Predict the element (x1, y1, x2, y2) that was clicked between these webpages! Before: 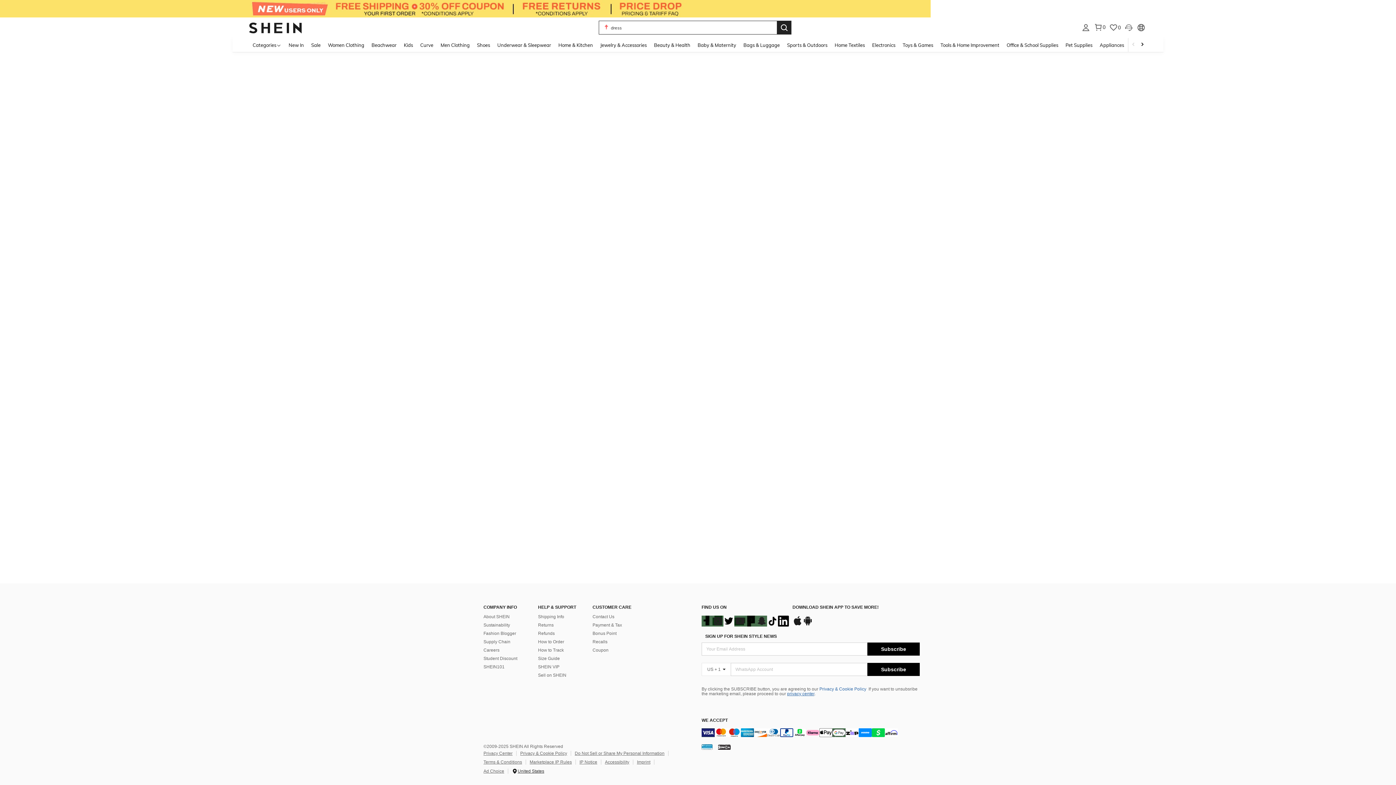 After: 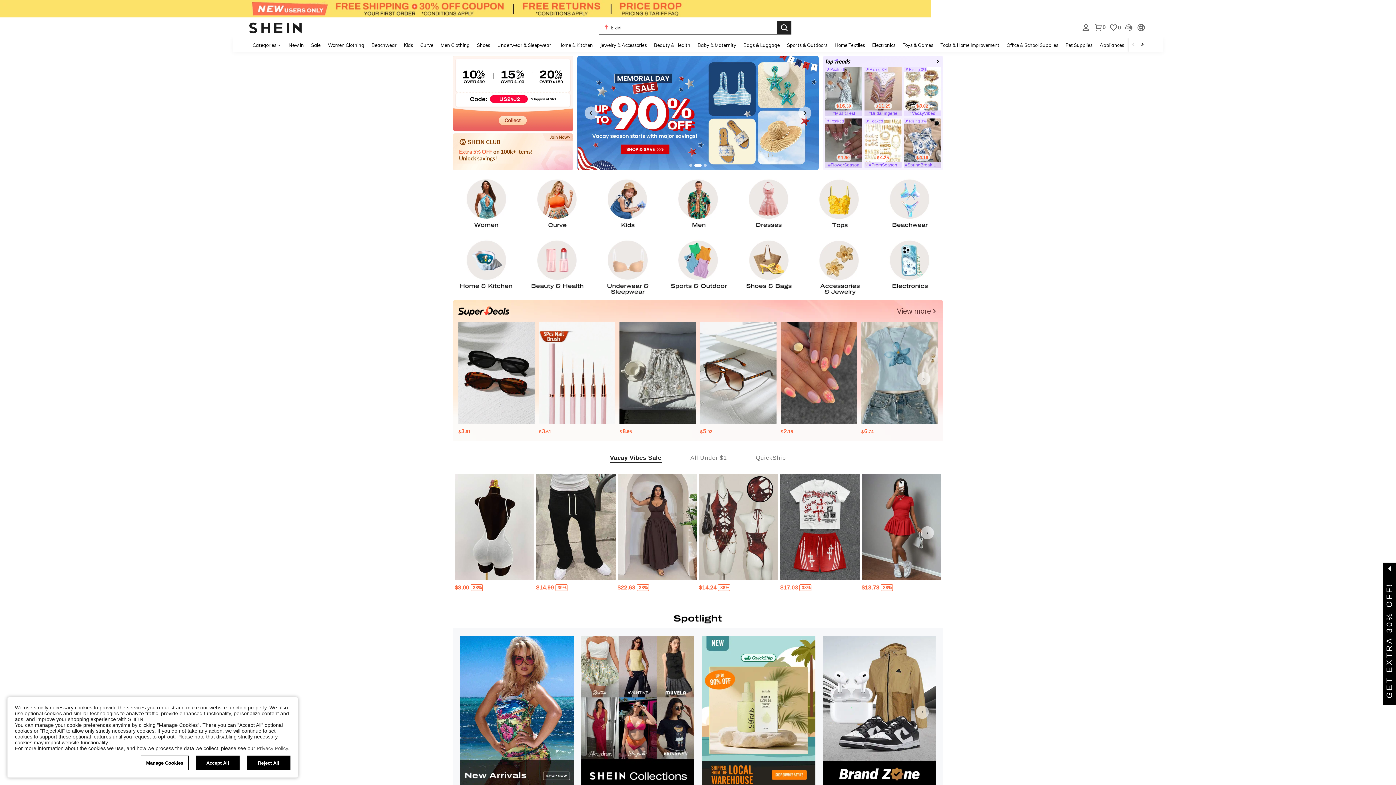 Action: bbox: (249, 24, 301, 30)